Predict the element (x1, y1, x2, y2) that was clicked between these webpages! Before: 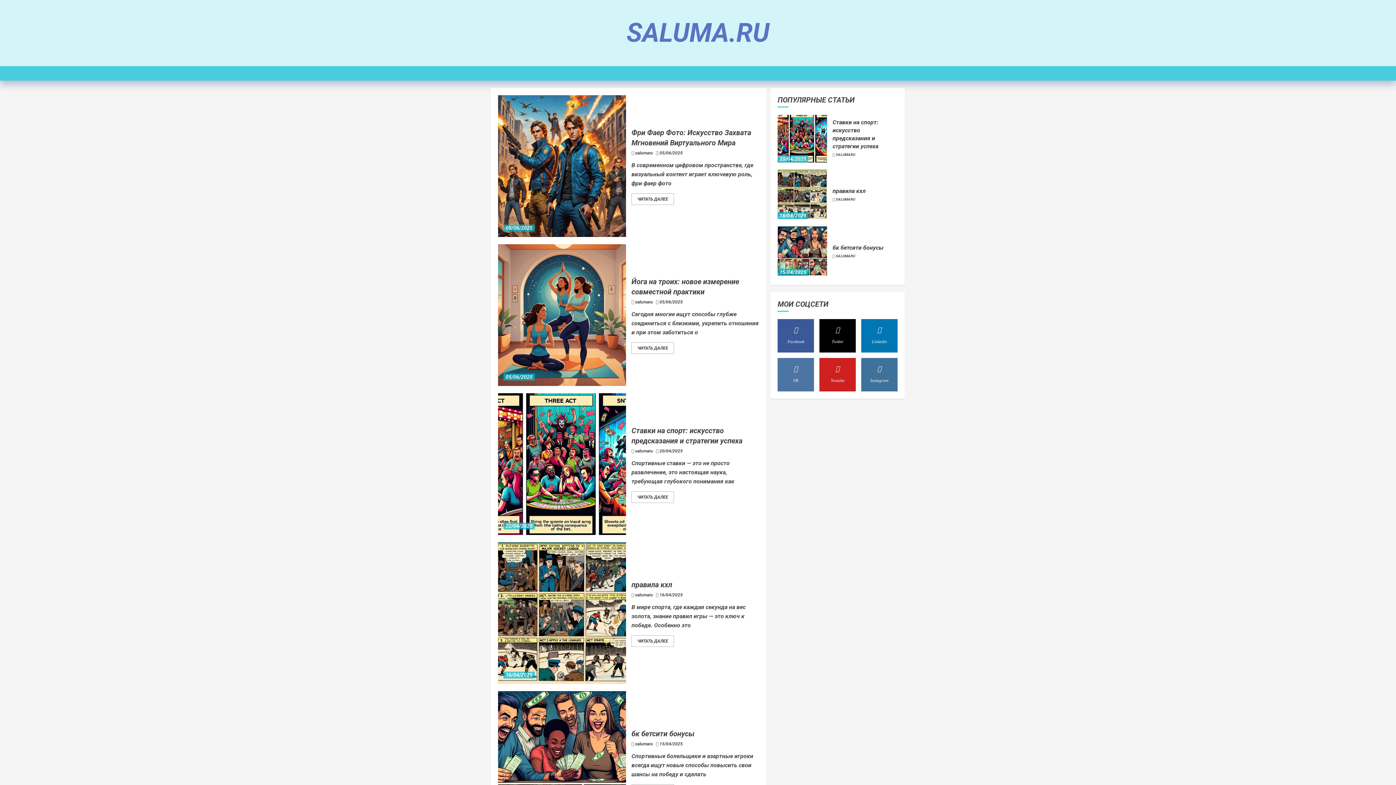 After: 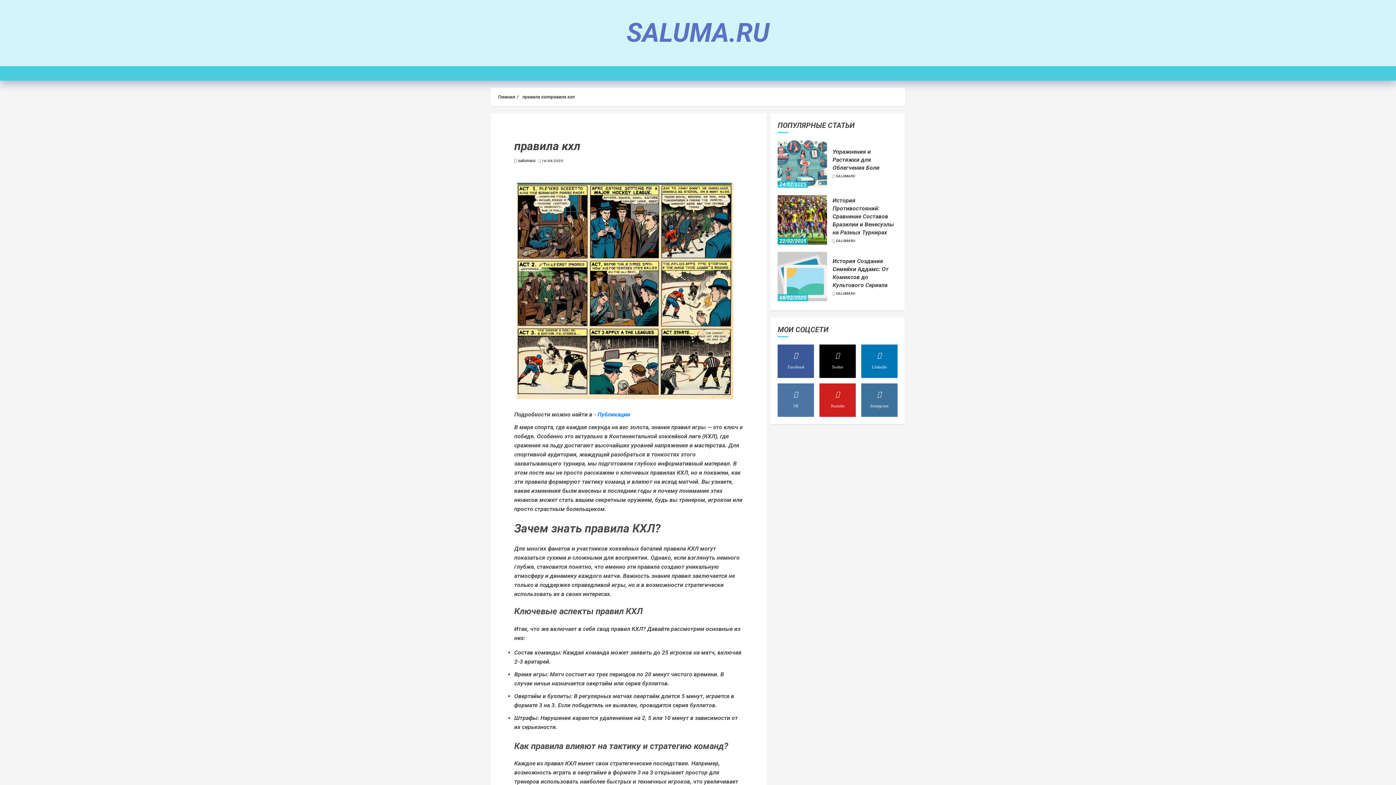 Action: bbox: (832, 187, 865, 194) label: правила кхл